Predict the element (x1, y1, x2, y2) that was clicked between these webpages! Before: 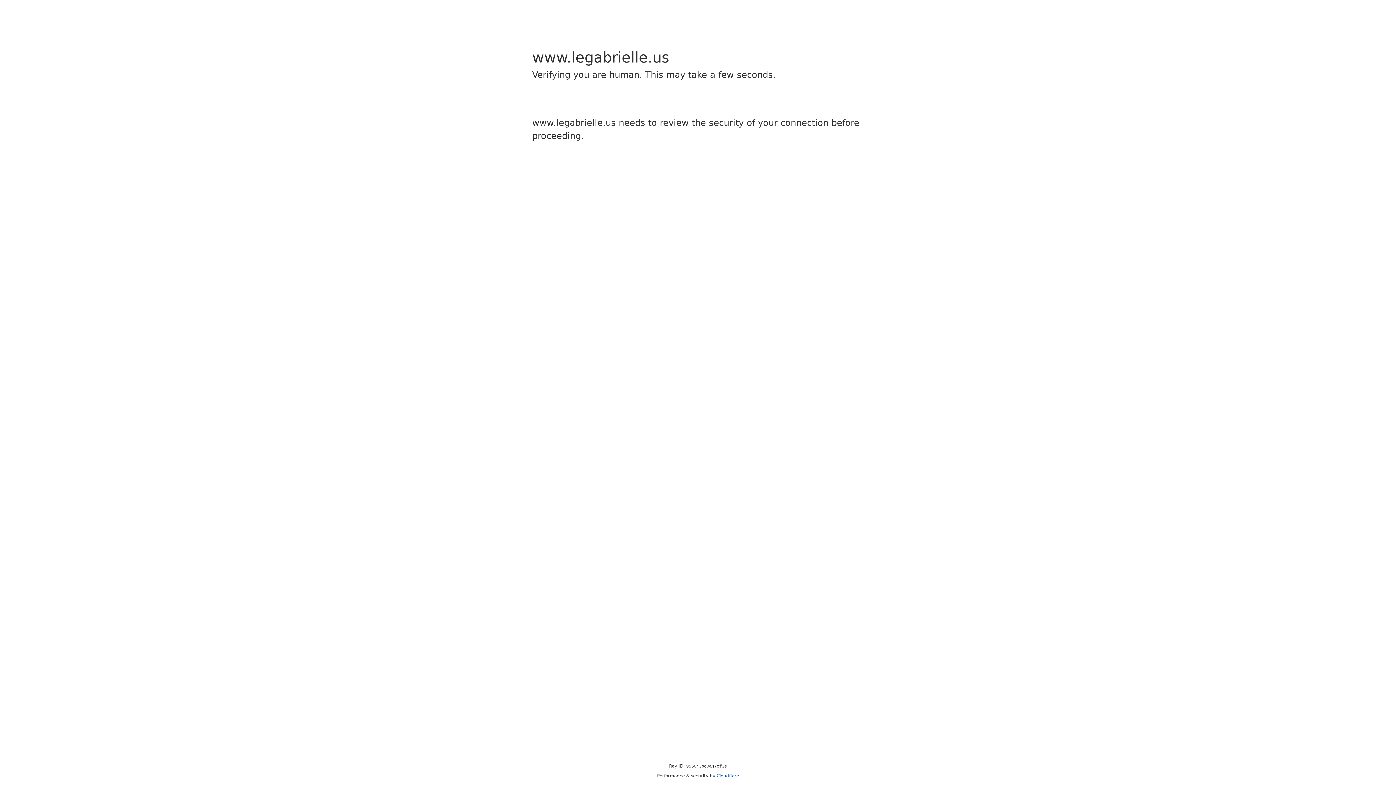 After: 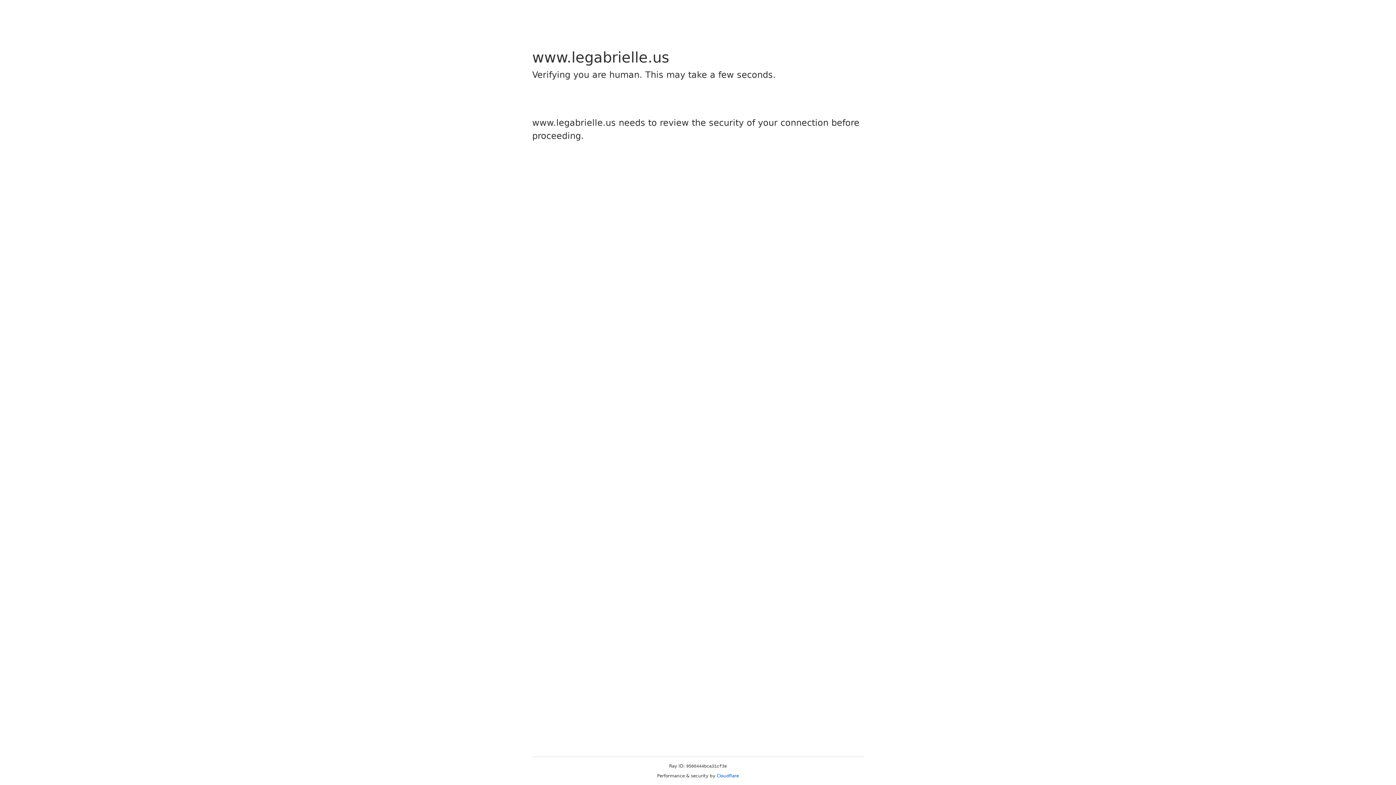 Action: bbox: (716, 773, 739, 778) label: Cloudflare